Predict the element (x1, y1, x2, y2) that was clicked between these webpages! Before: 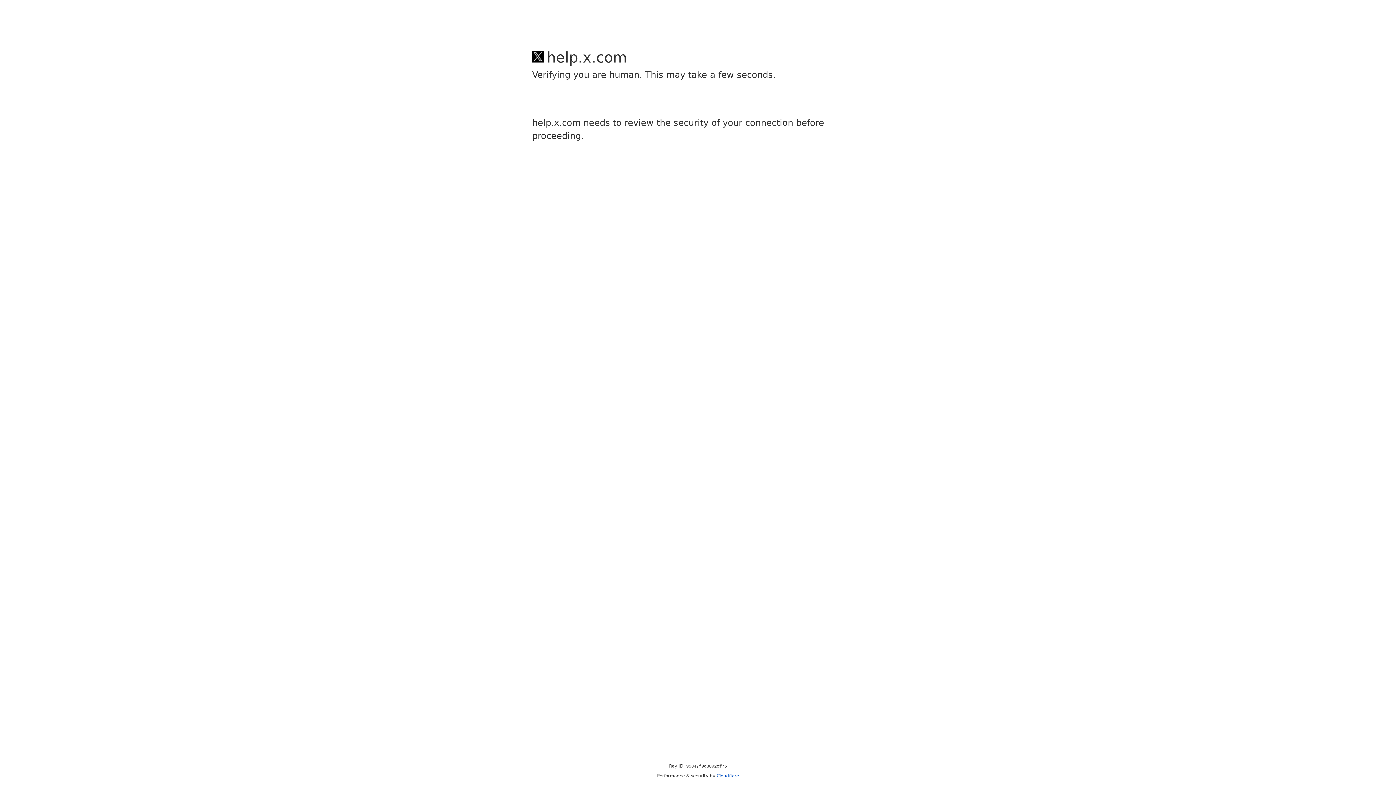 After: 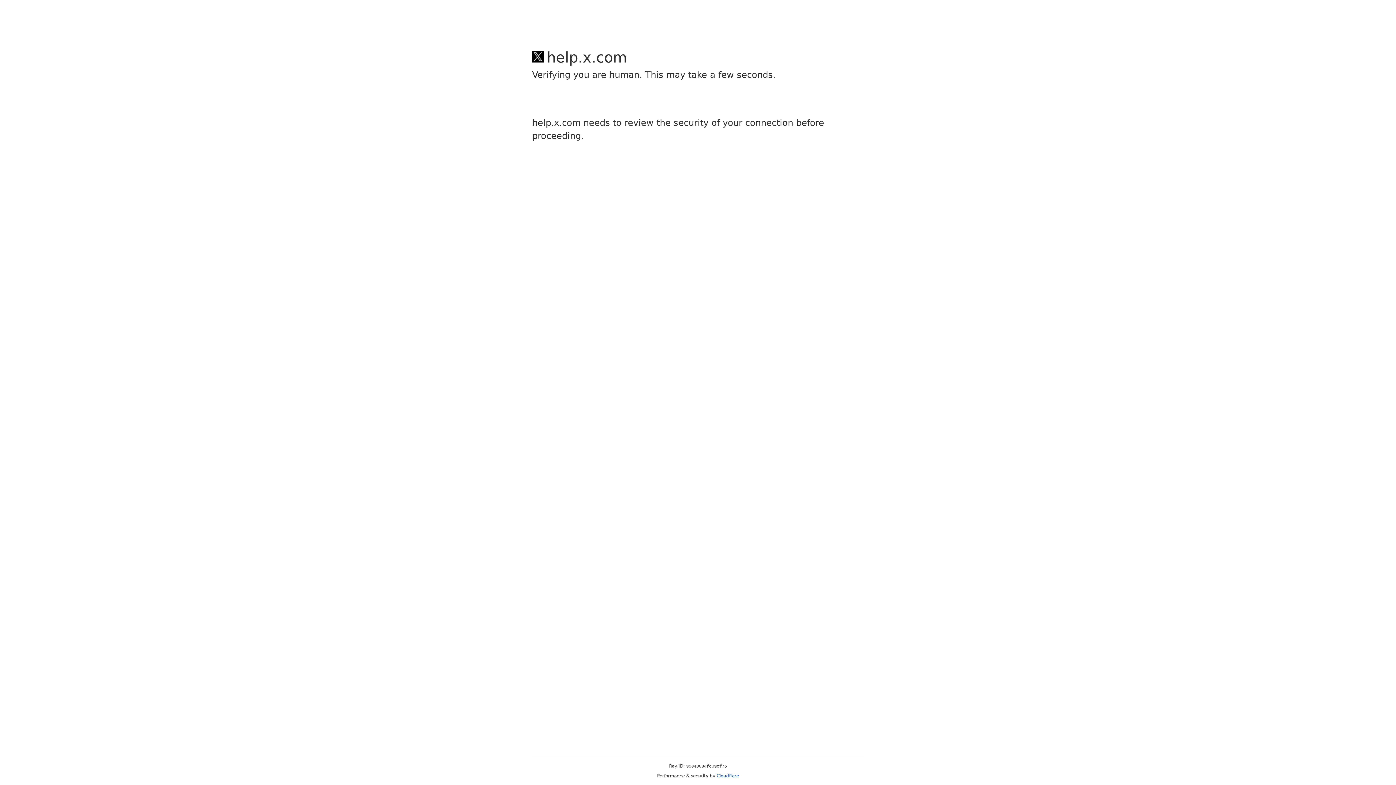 Action: bbox: (716, 773, 739, 778) label: Cloudflare